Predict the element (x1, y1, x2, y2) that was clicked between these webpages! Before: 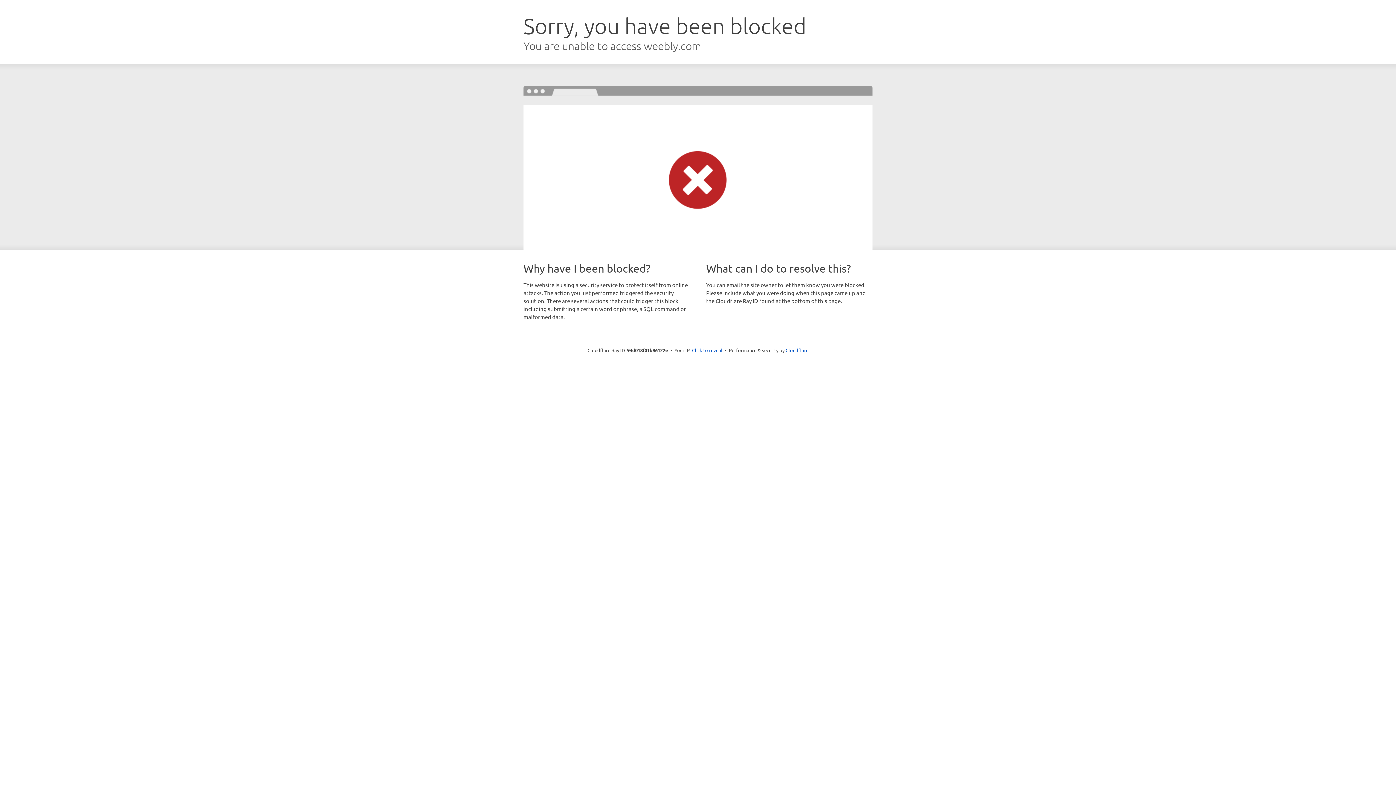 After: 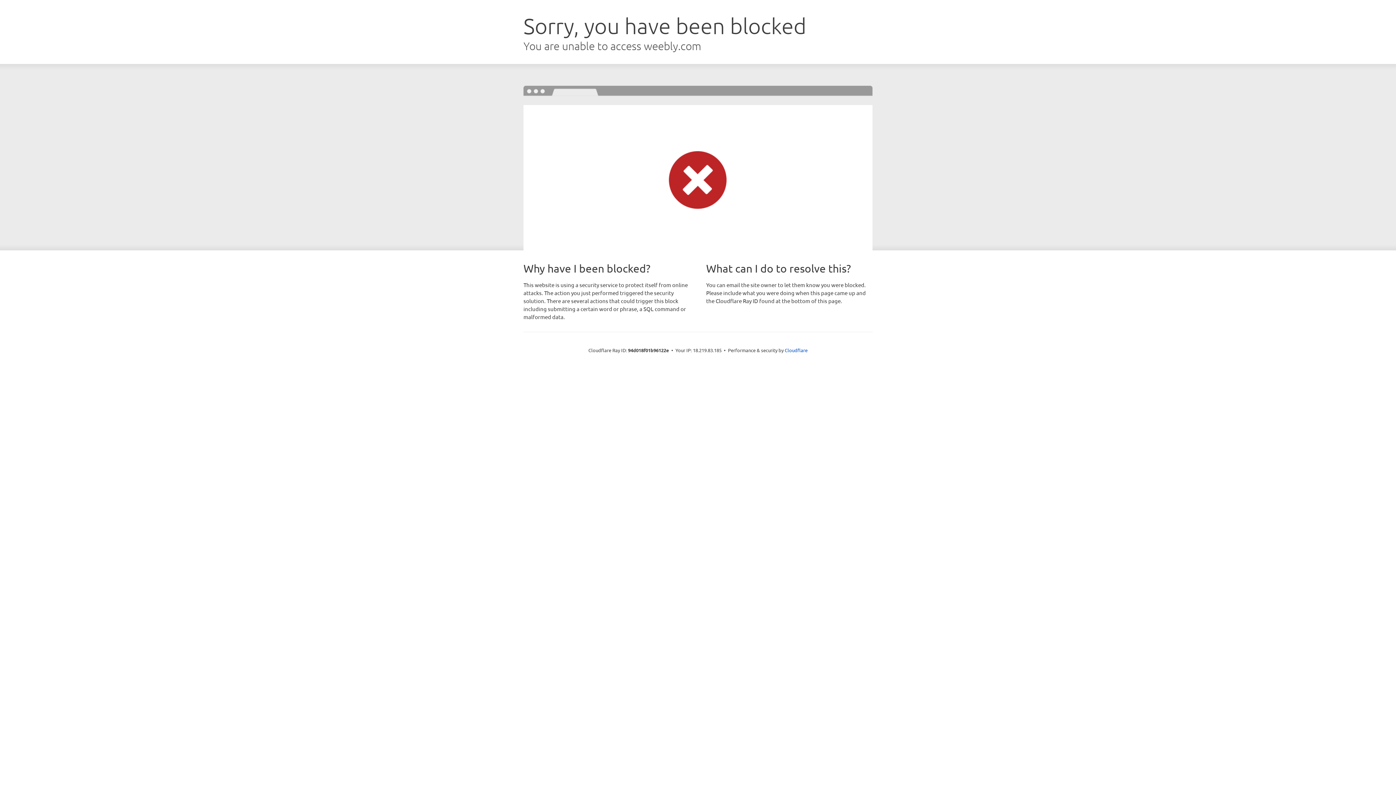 Action: label: Click to reveal bbox: (692, 346, 722, 353)